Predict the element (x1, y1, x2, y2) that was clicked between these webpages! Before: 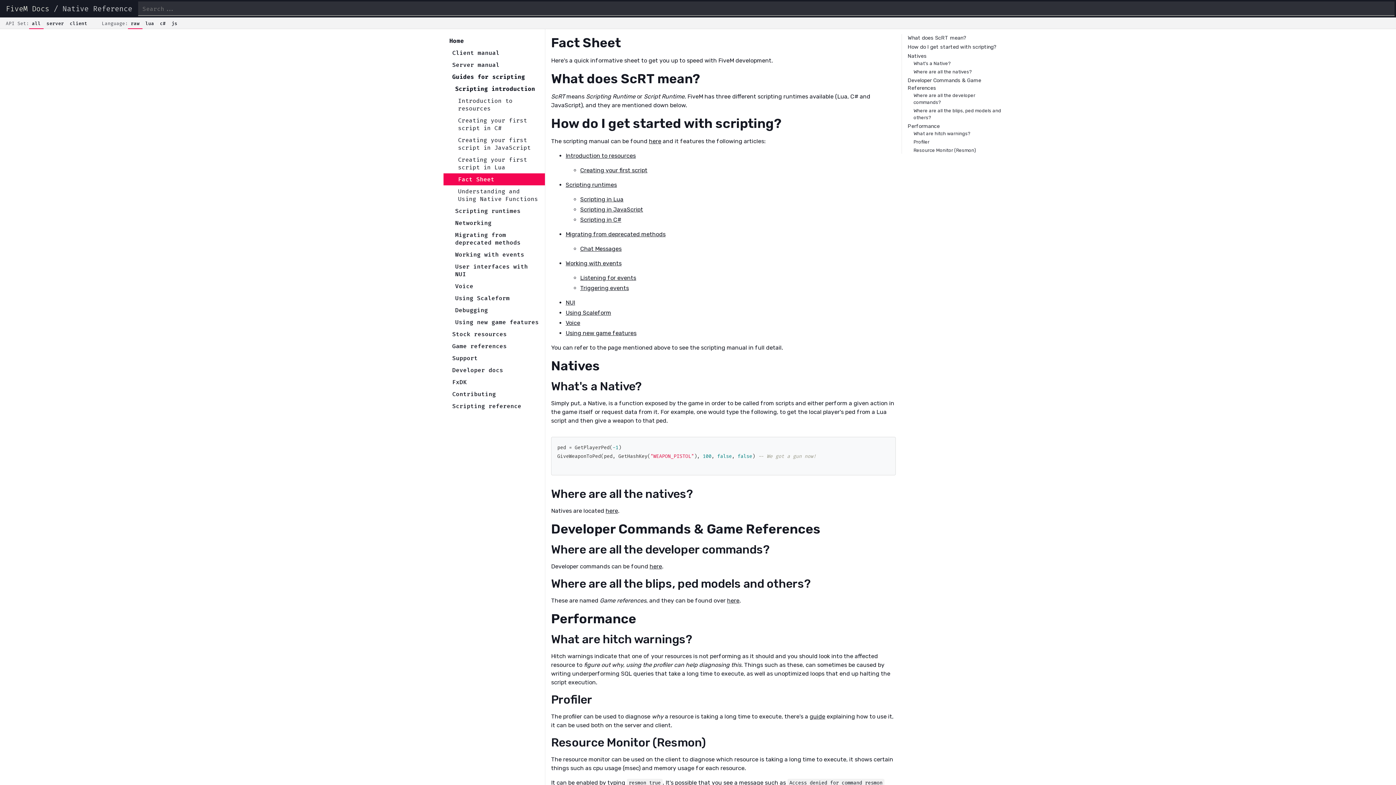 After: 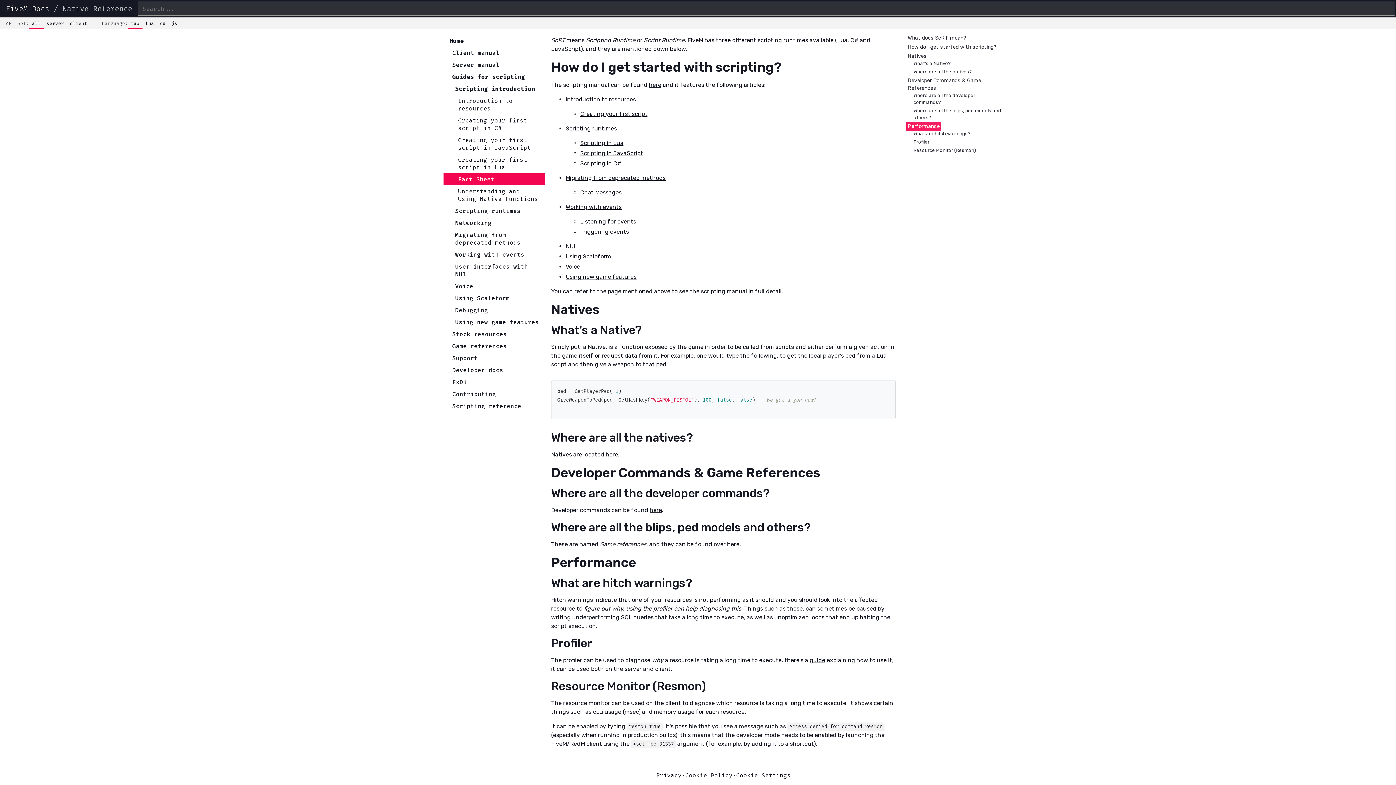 Action: label: Performance bbox: (908, 123, 940, 129)